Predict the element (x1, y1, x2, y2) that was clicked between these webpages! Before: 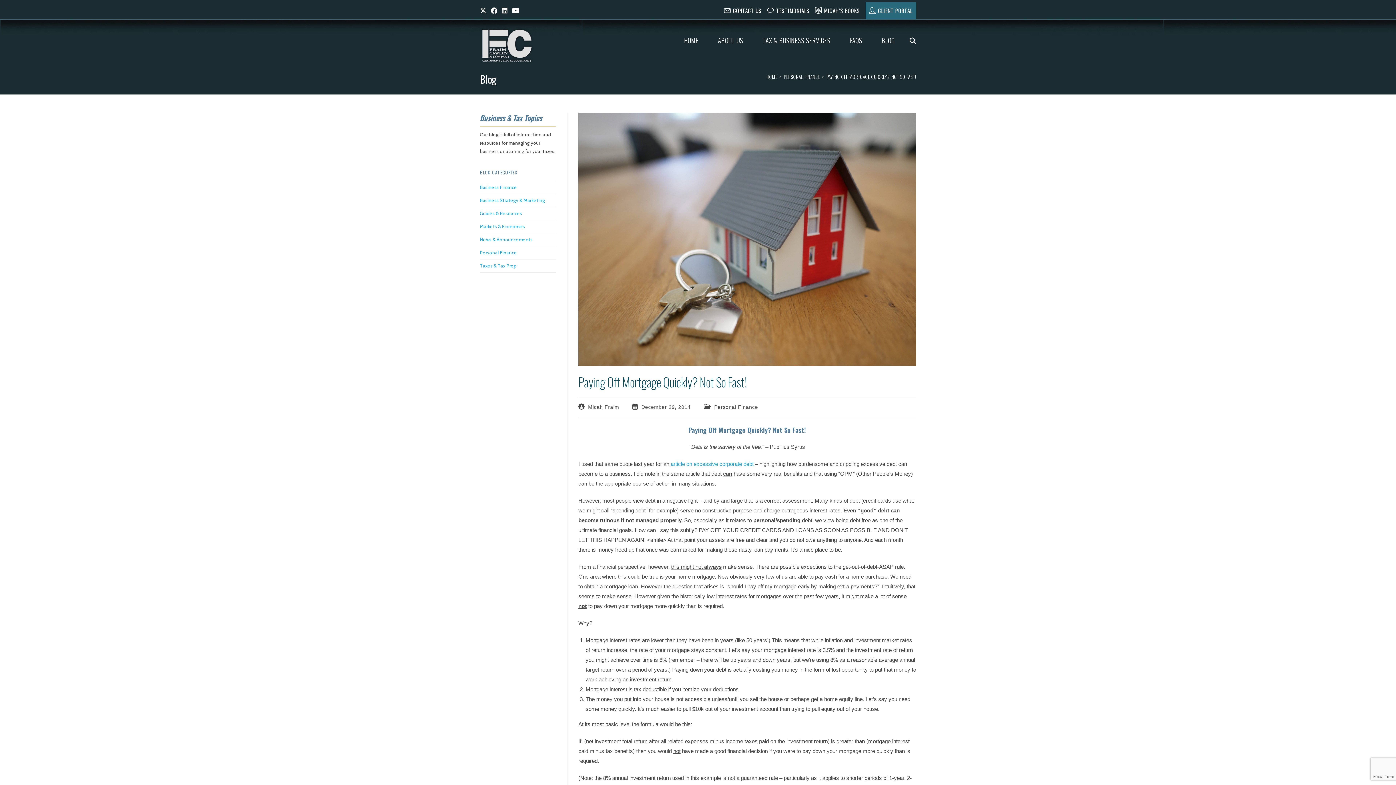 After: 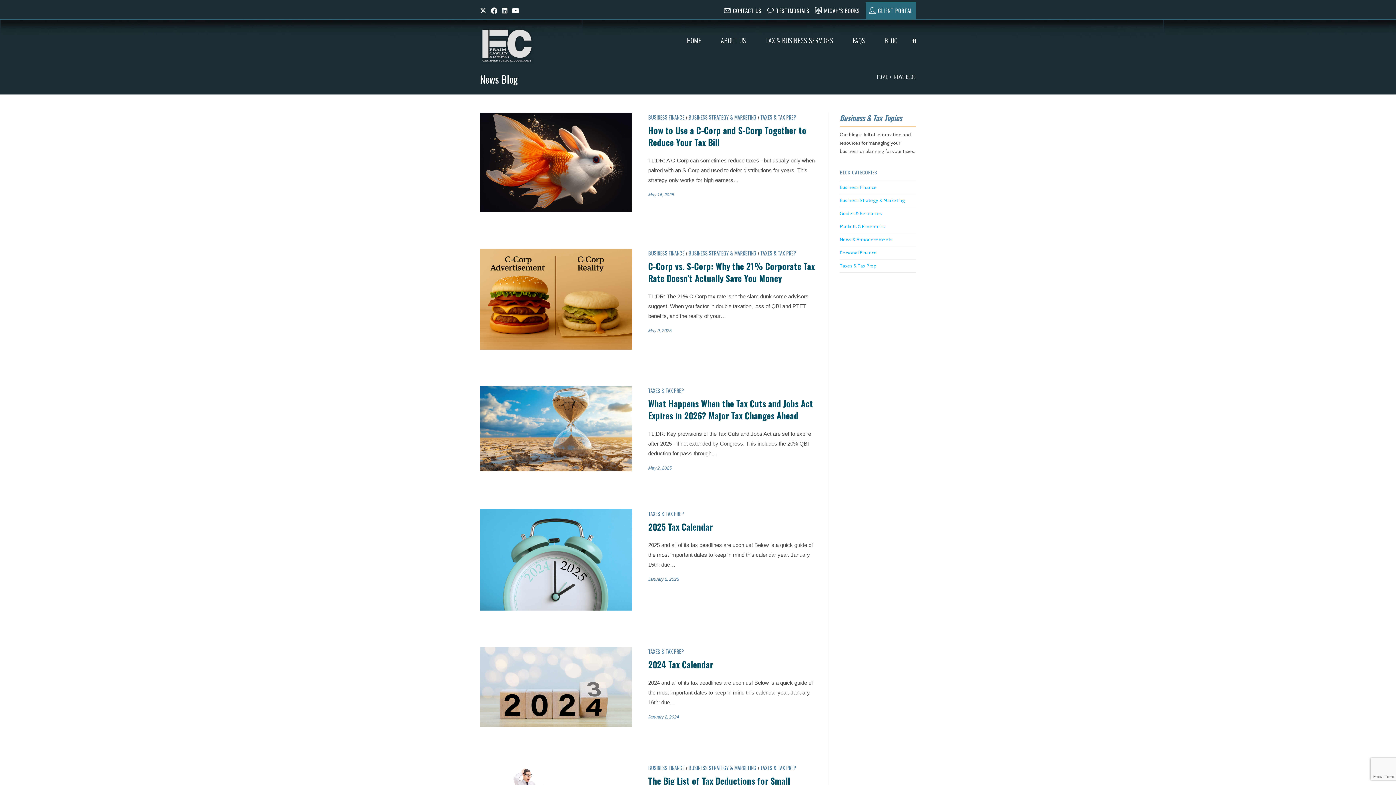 Action: bbox: (871, 26, 904, 53) label: BLOG